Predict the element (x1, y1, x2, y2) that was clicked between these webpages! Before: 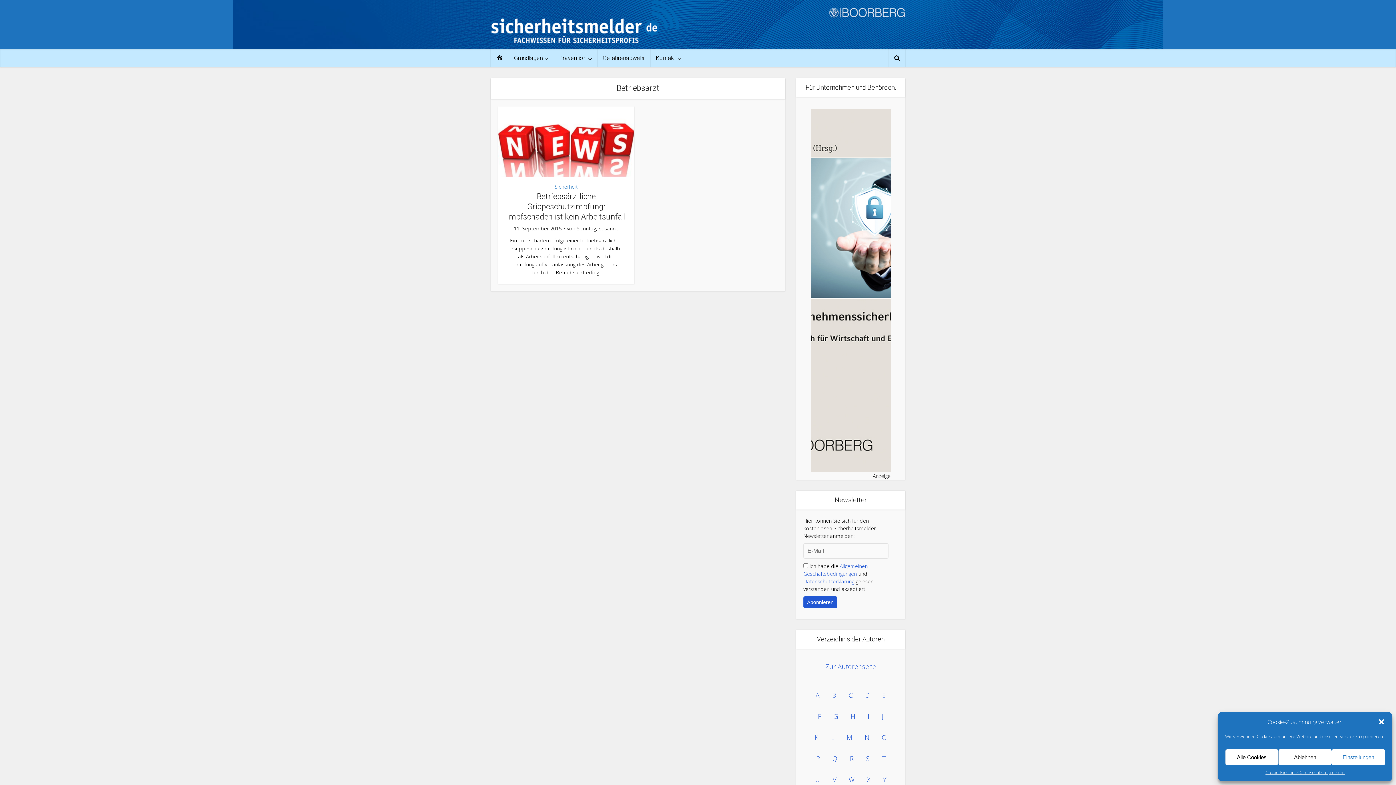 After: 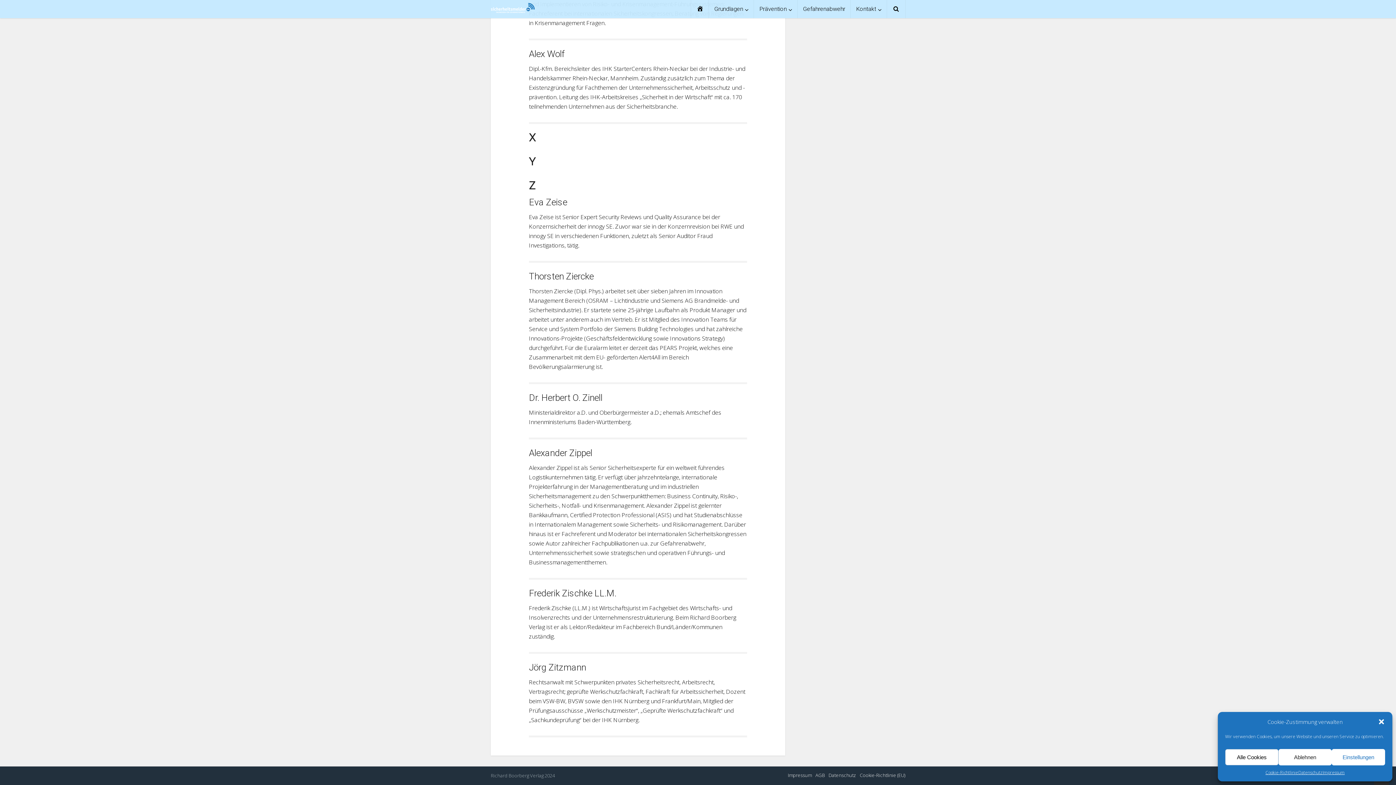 Action: bbox: (863, 771, 874, 788) label: X